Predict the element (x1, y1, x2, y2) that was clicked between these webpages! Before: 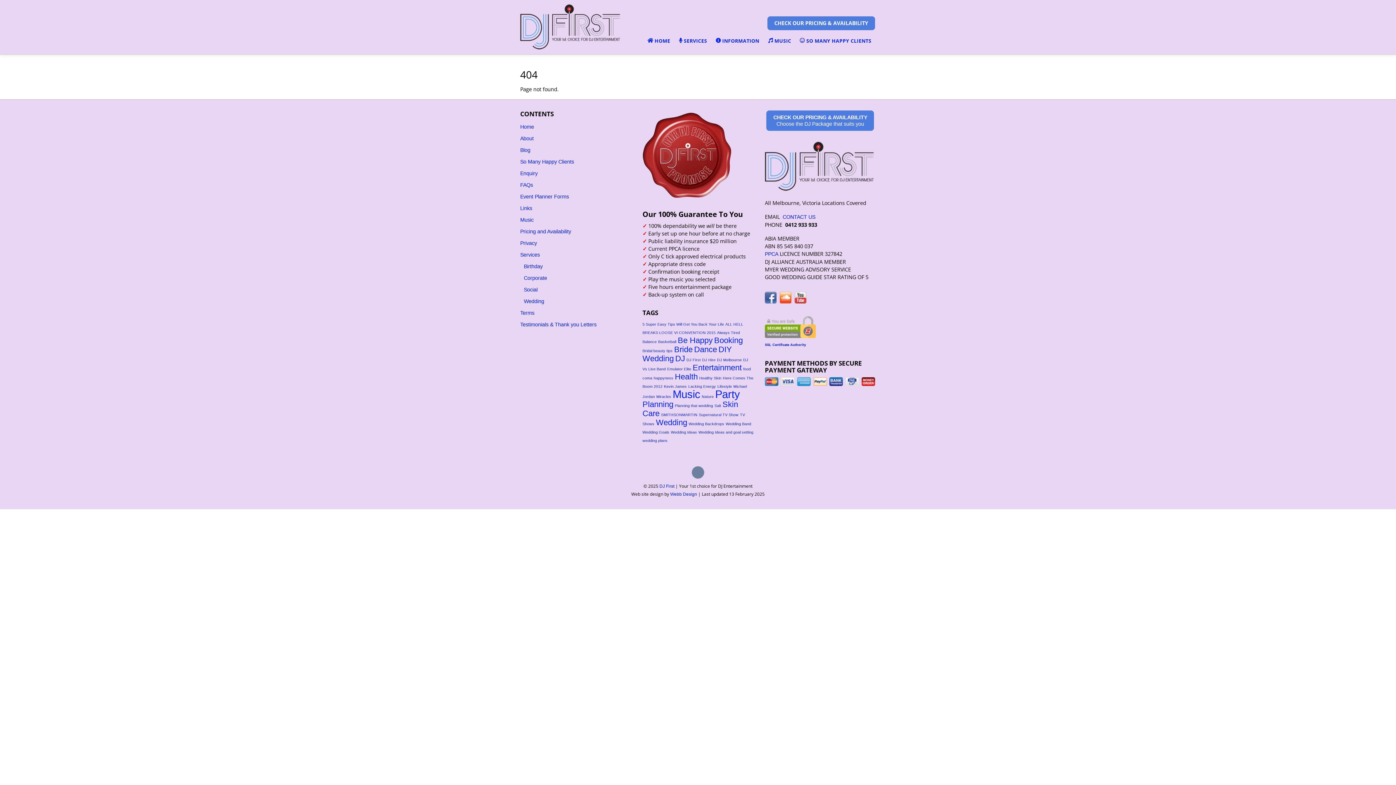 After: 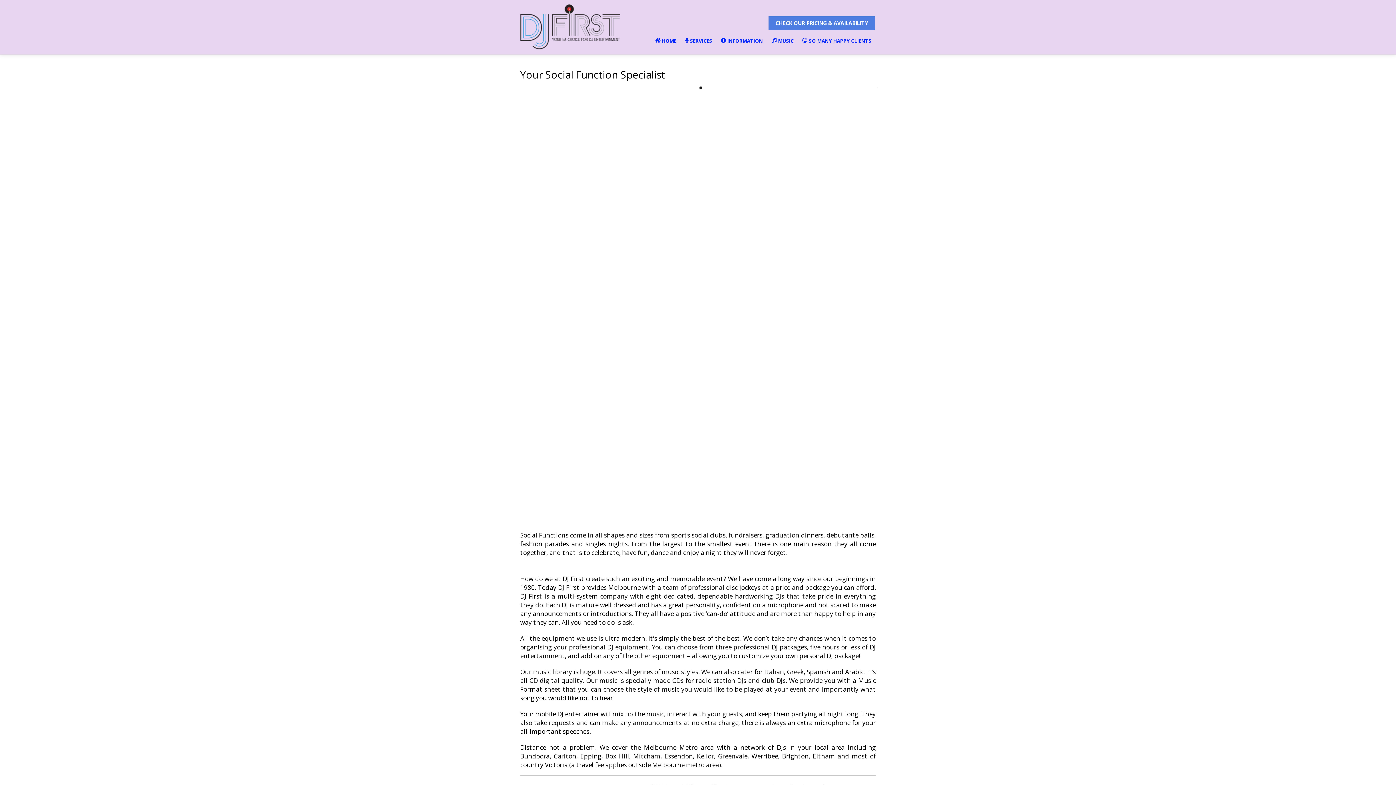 Action: label: Social bbox: (524, 287, 537, 292)